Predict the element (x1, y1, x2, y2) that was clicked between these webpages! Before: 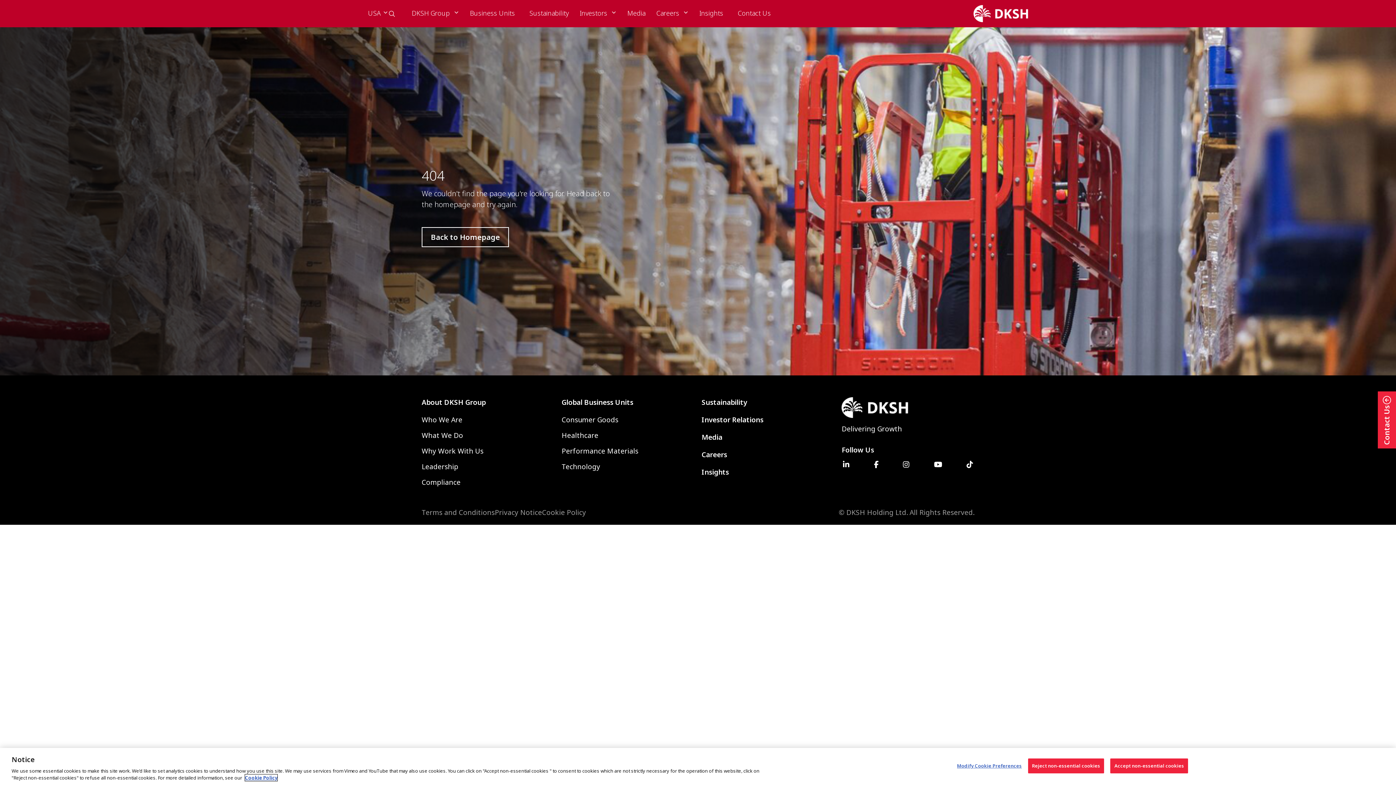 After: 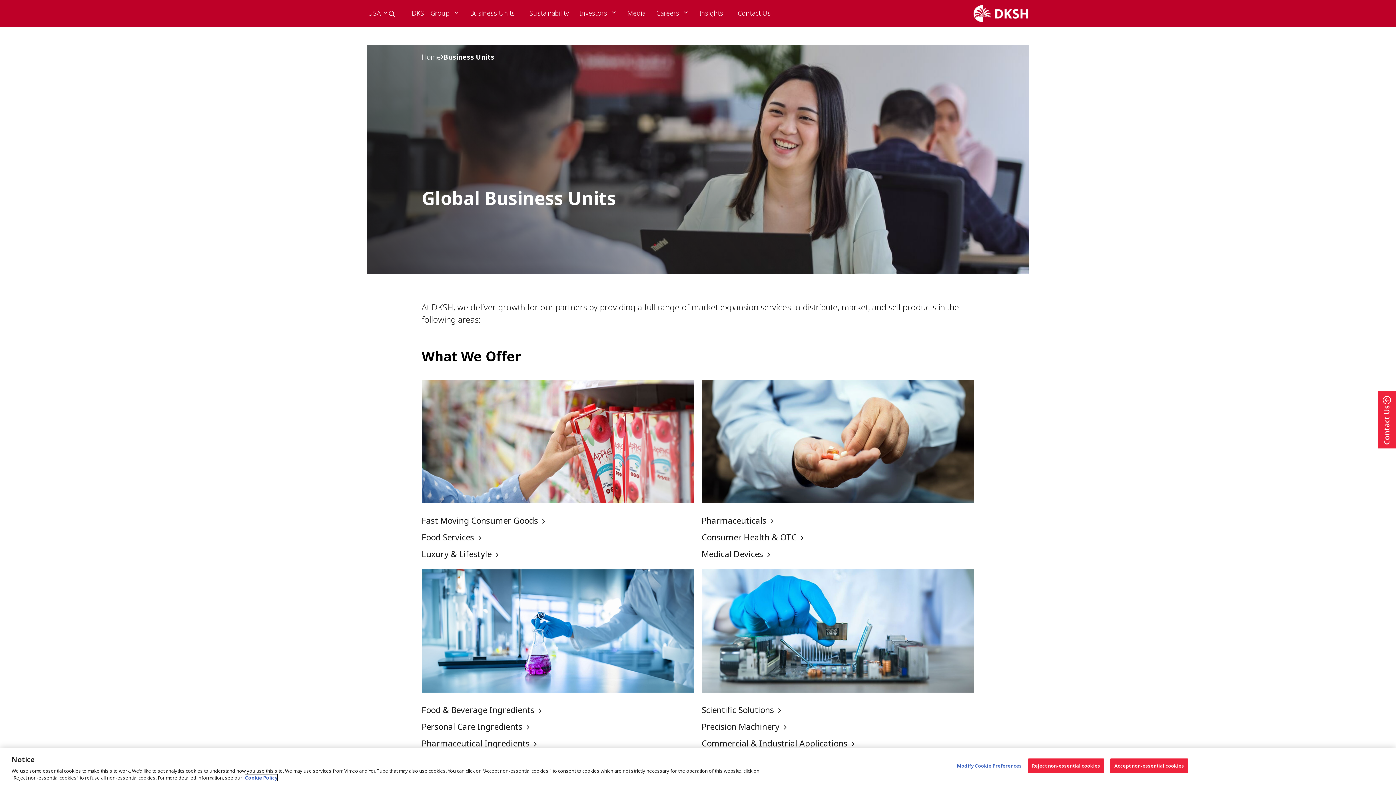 Action: label: Global Business Units bbox: (561, 397, 701, 407)